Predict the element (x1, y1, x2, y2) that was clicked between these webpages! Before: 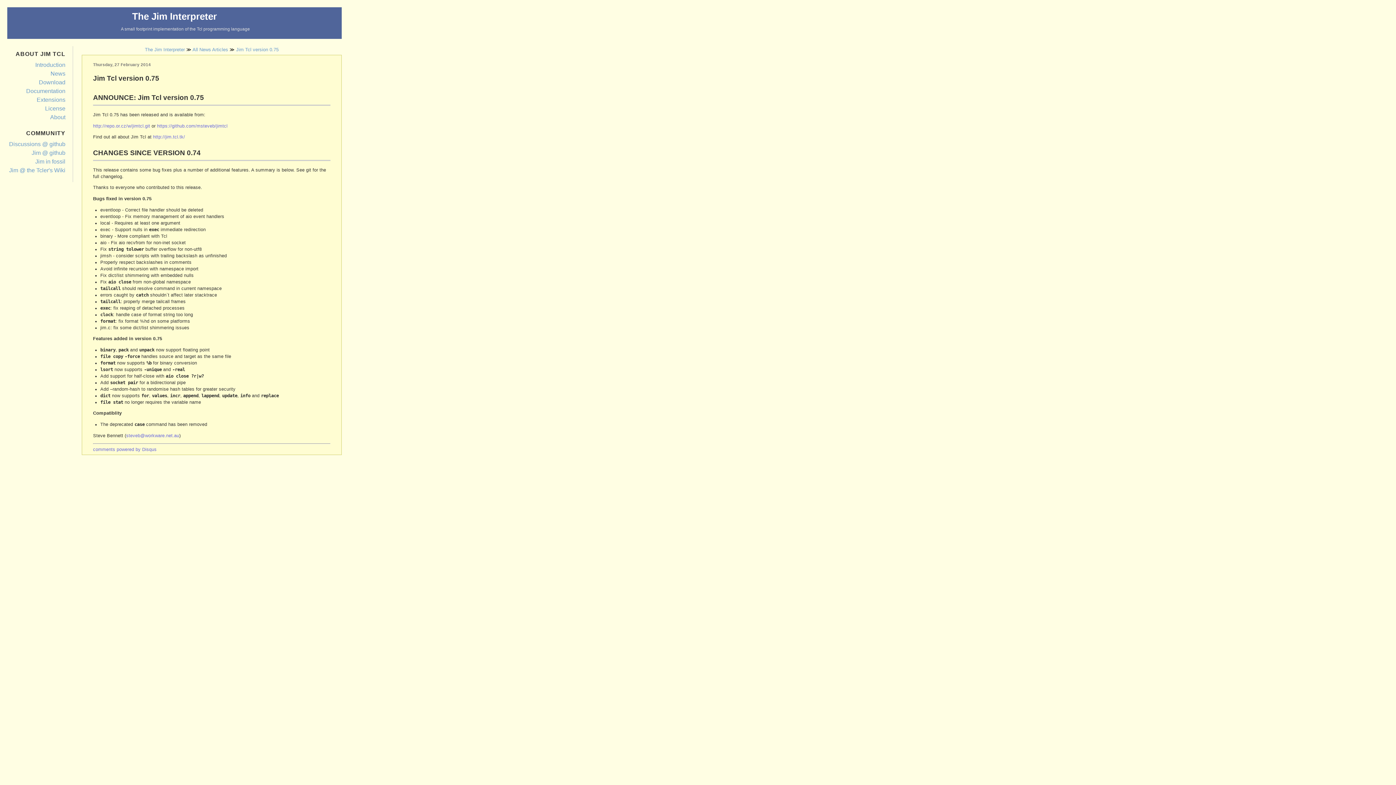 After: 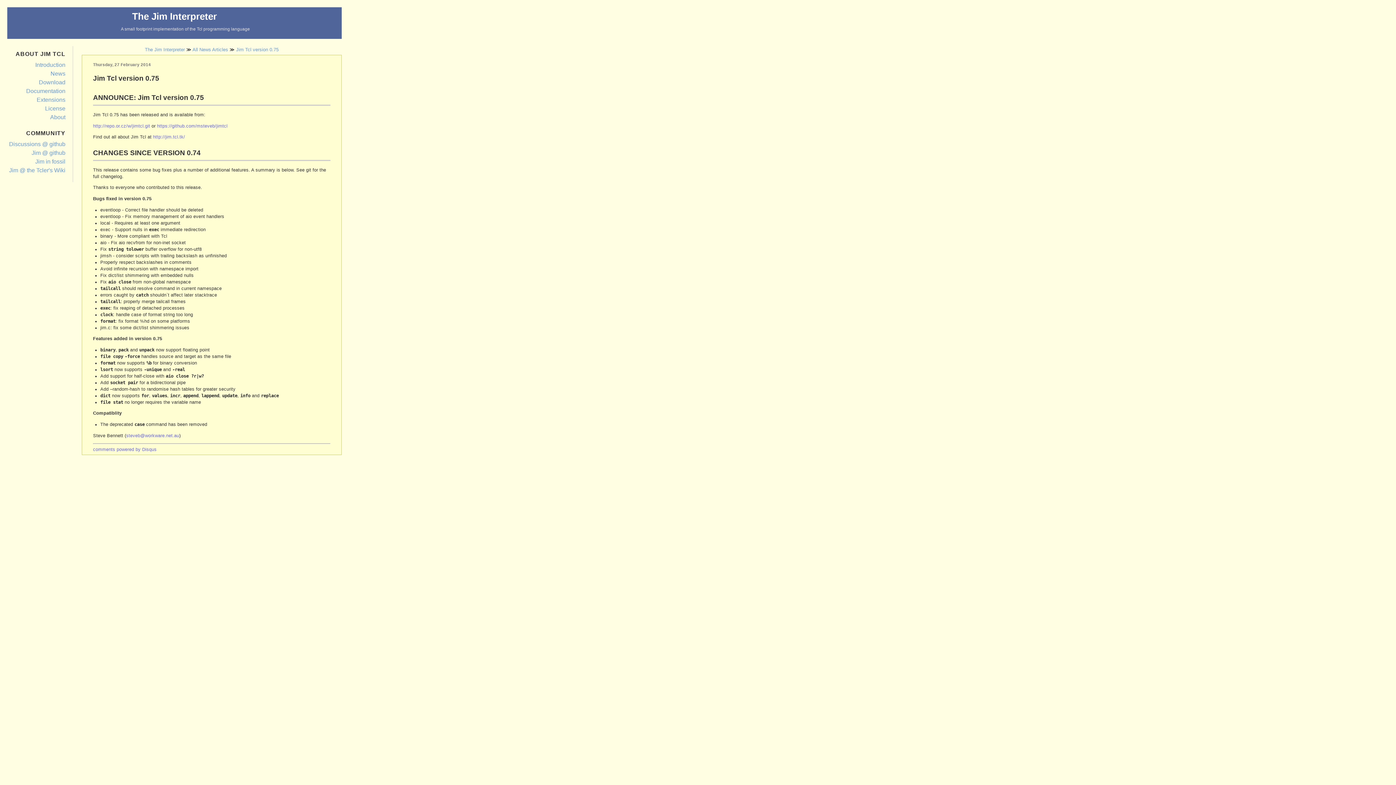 Action: bbox: (236, 46, 278, 52) label: Jim Tcl version 0.75